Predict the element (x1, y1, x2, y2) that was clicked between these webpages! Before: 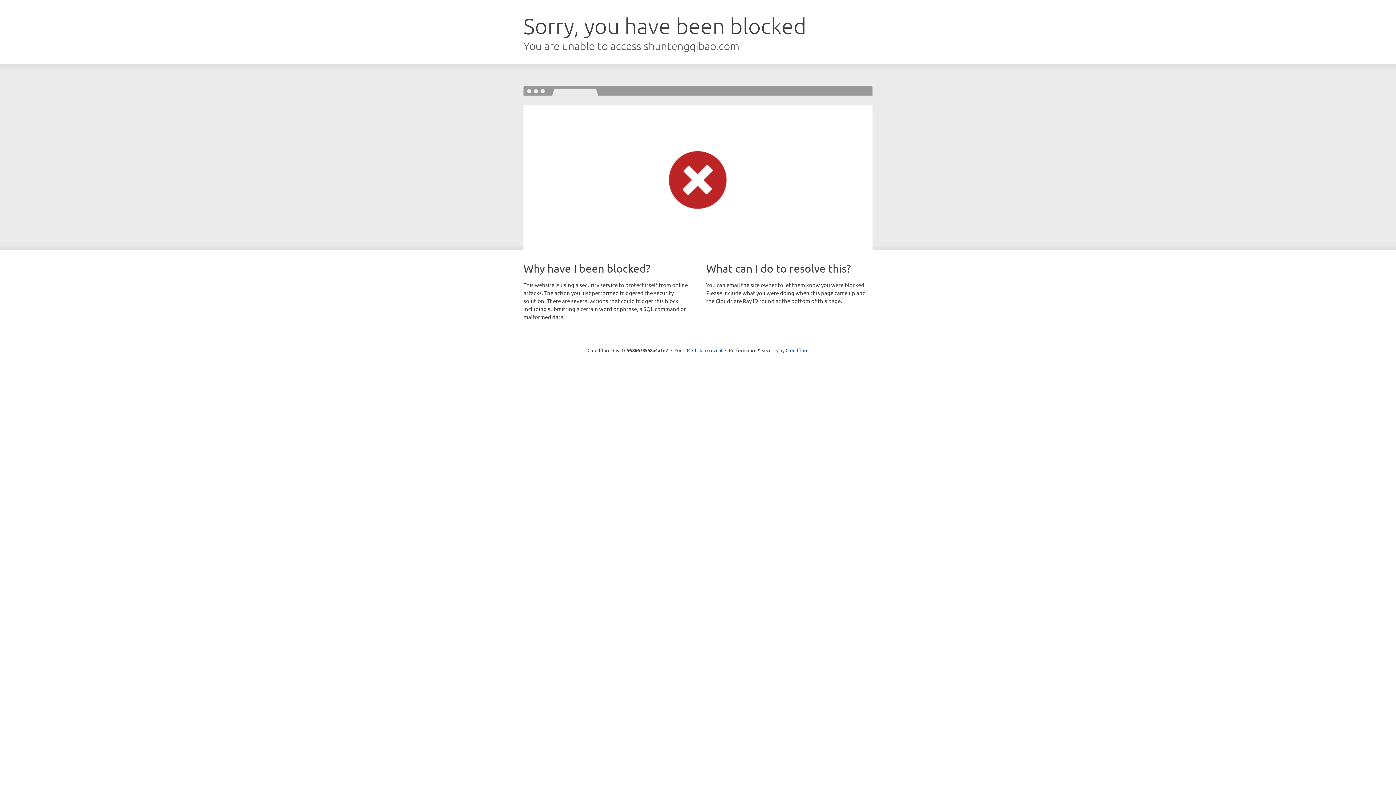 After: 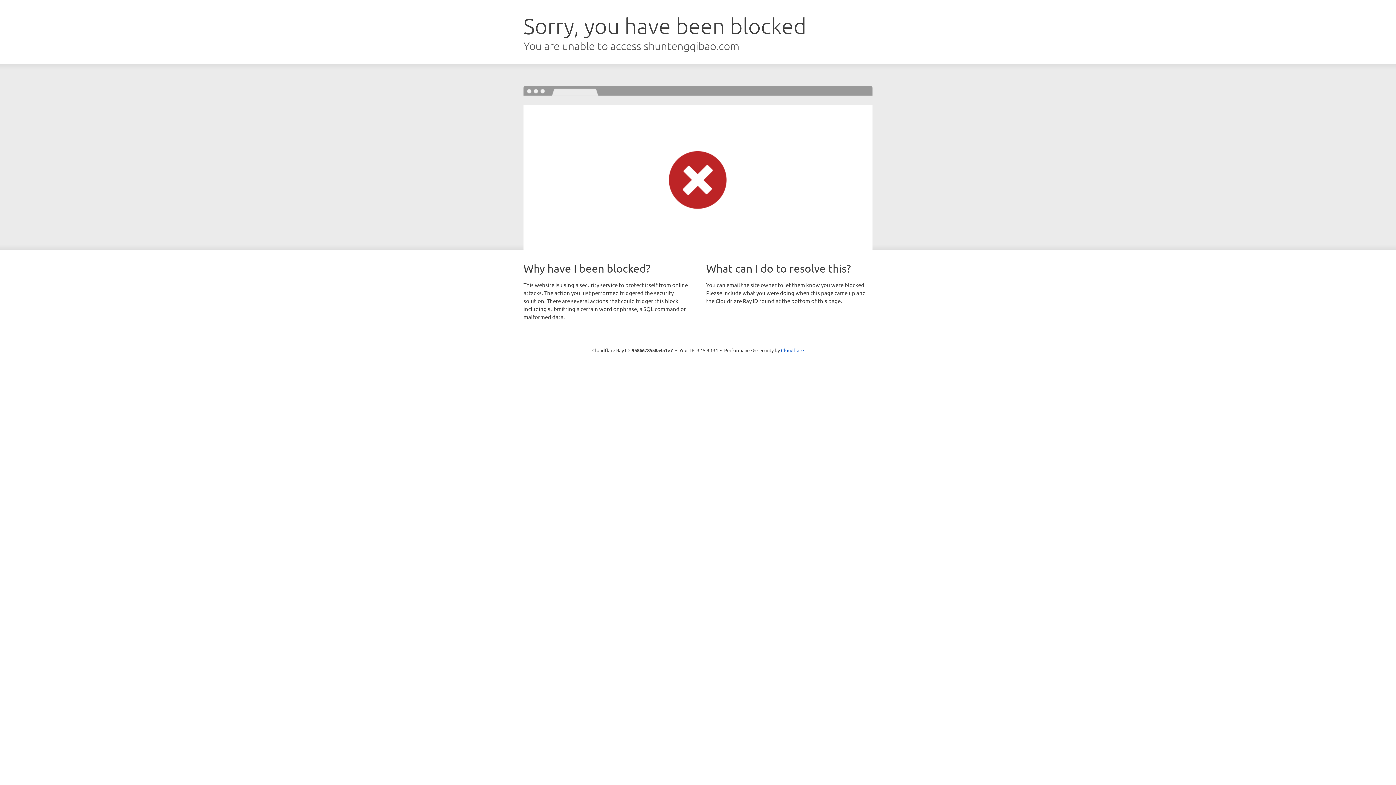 Action: label: Click to reveal bbox: (692, 346, 722, 353)